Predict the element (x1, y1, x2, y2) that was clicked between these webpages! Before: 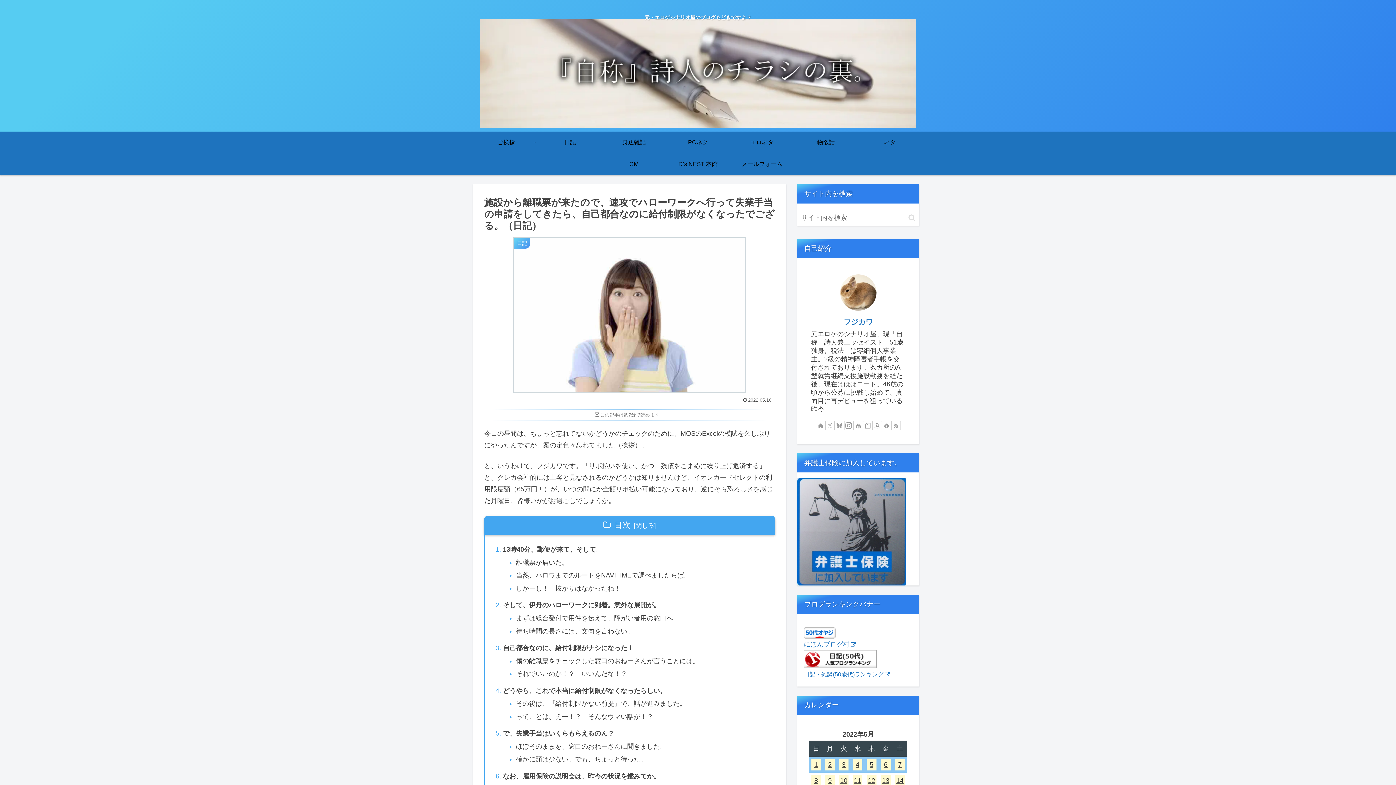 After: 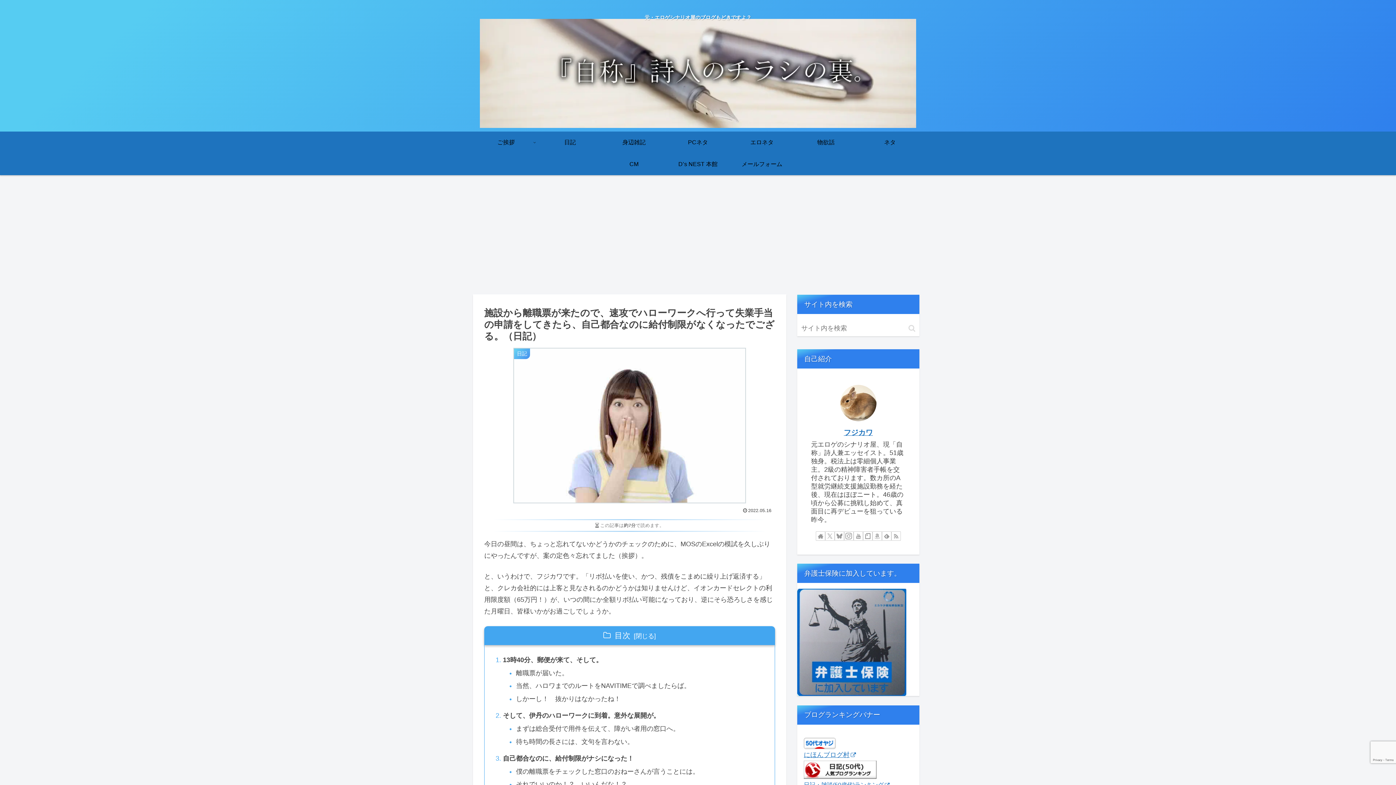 Action: bbox: (804, 629, 836, 636)